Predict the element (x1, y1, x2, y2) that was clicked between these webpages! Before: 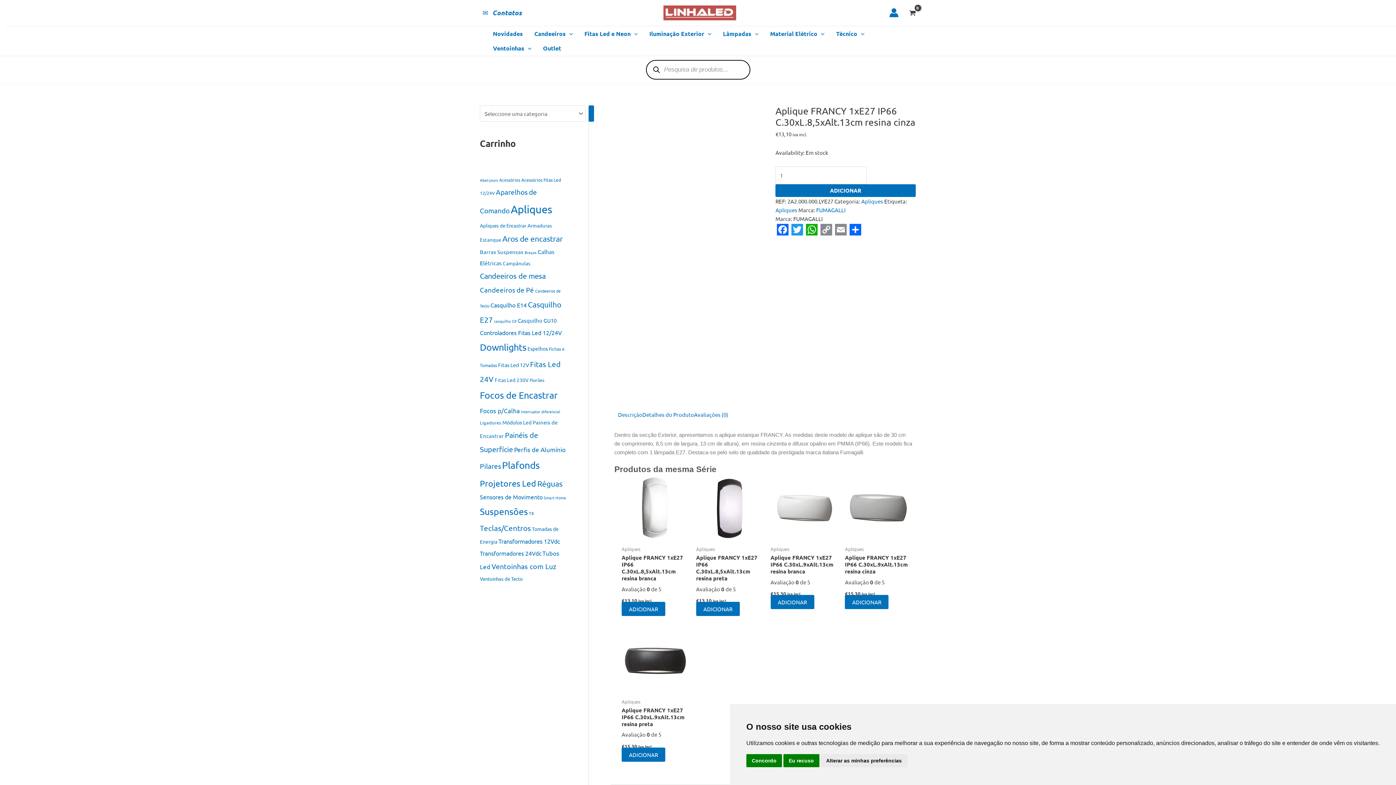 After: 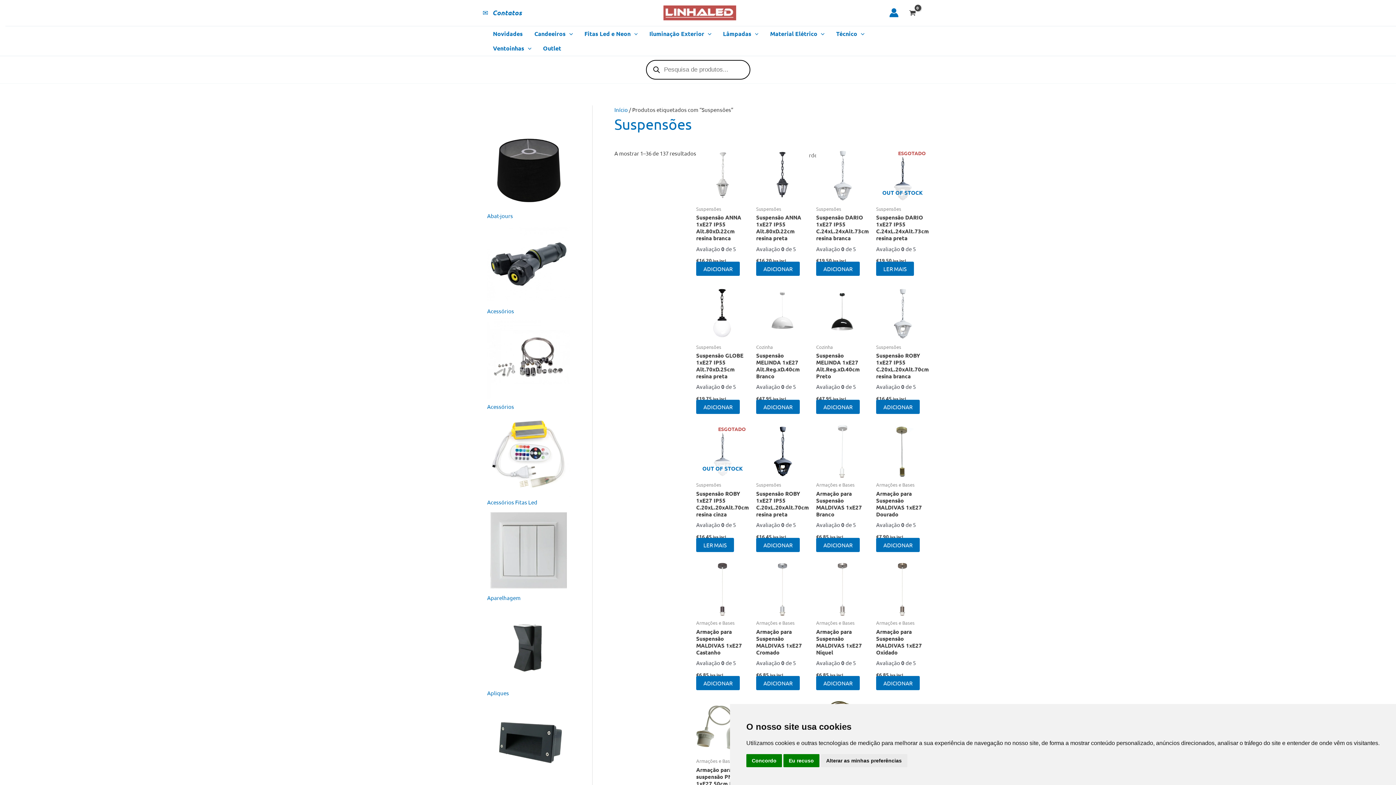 Action: bbox: (480, 506, 528, 517) label: Suspensões (137 itens)